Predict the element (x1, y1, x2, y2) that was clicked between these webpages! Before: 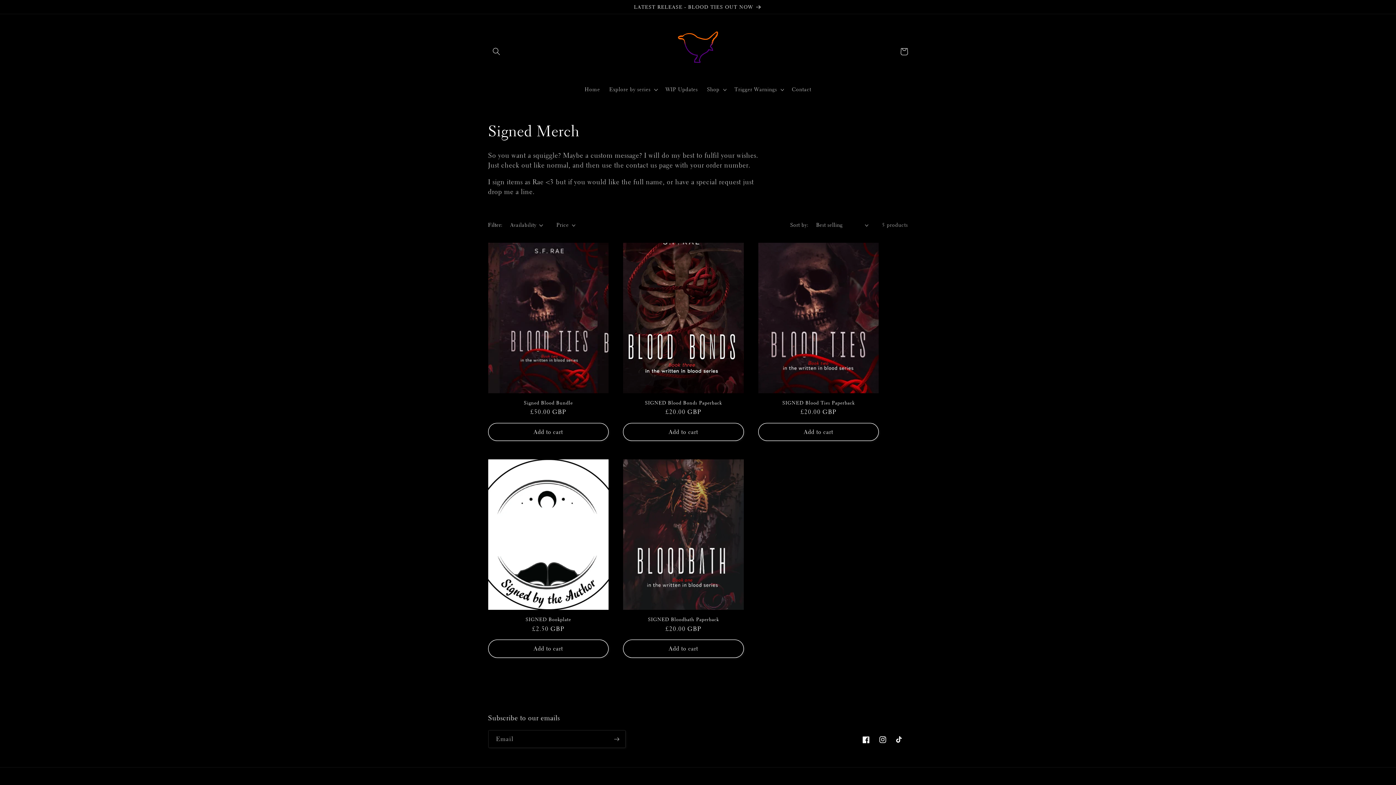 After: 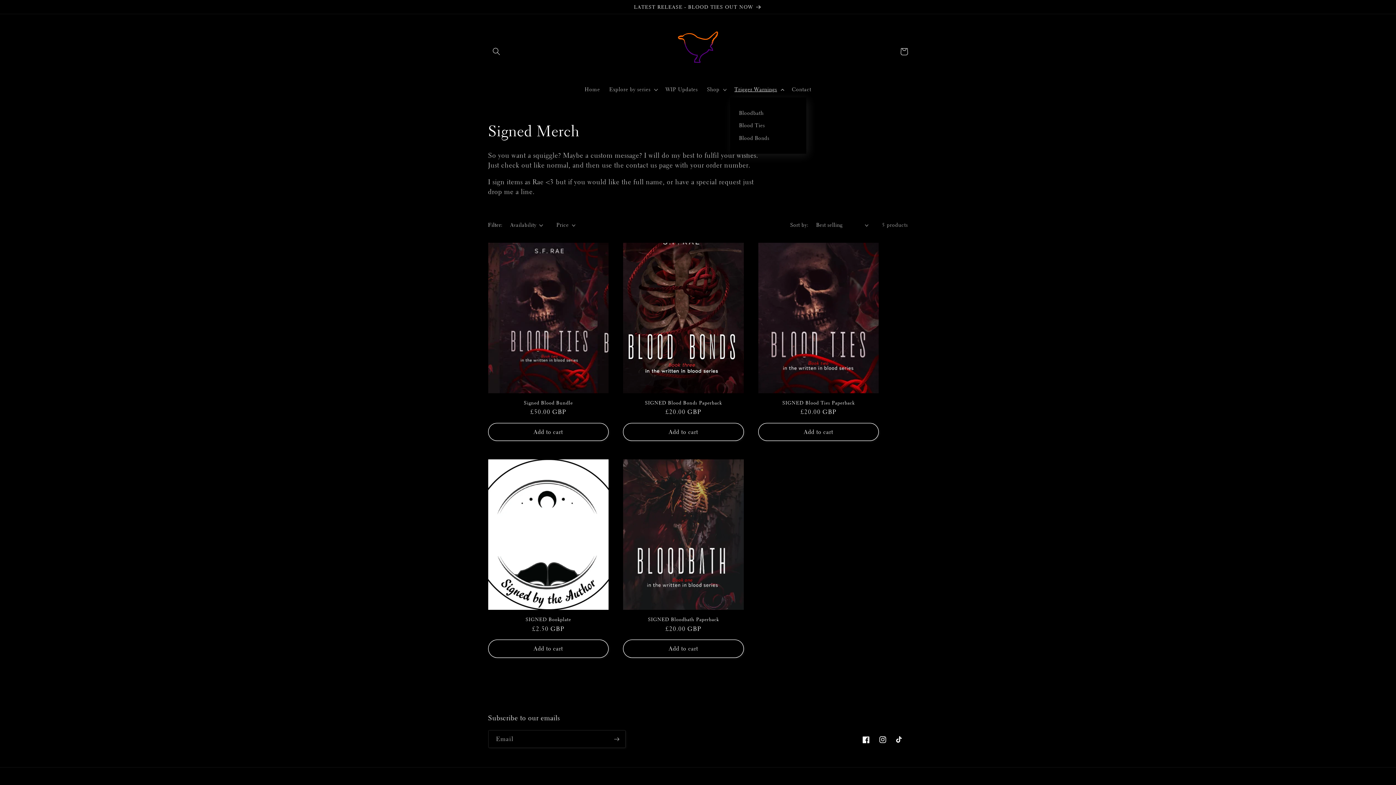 Action: bbox: (730, 81, 787, 97) label: Trigger Warnings